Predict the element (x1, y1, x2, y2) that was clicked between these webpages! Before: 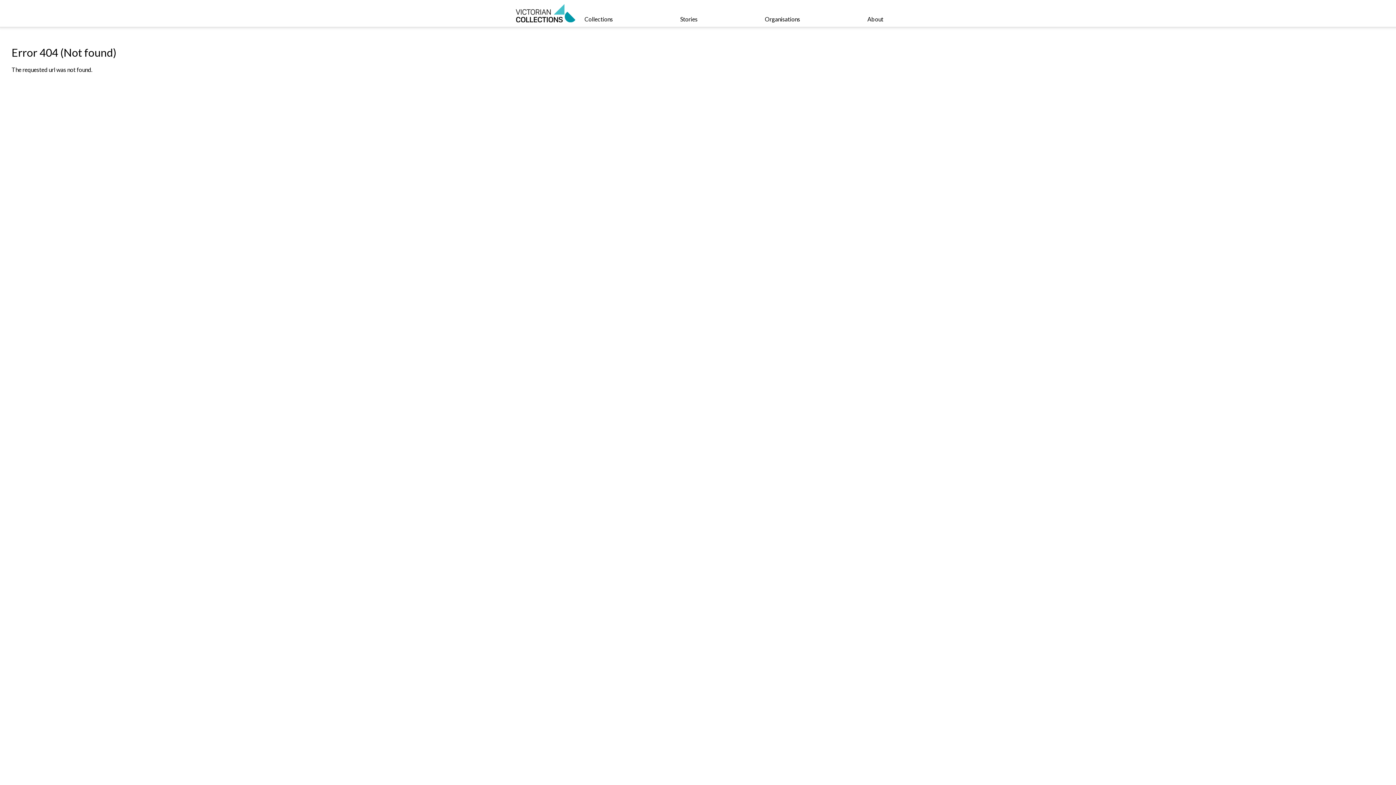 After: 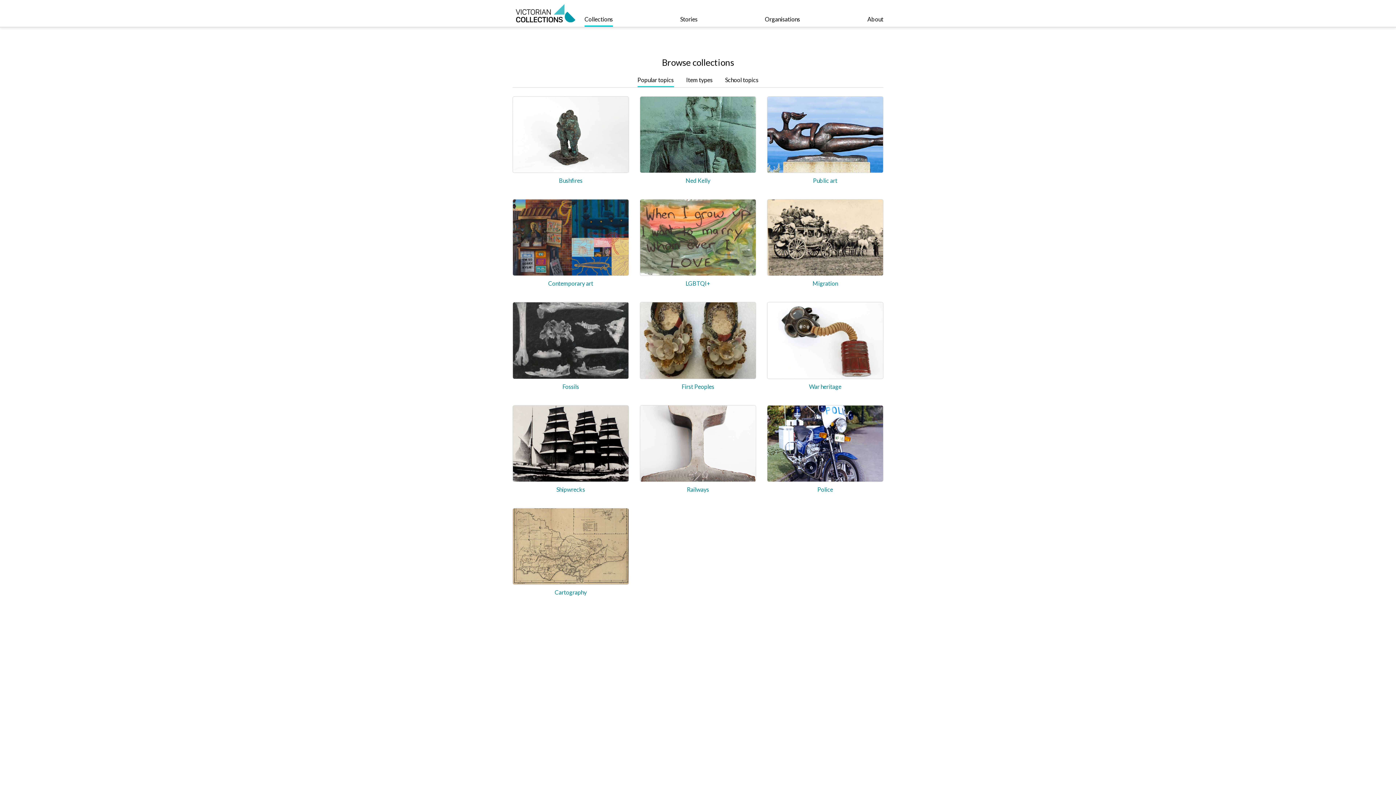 Action: label: Collections bbox: (584, 0, 613, 26)